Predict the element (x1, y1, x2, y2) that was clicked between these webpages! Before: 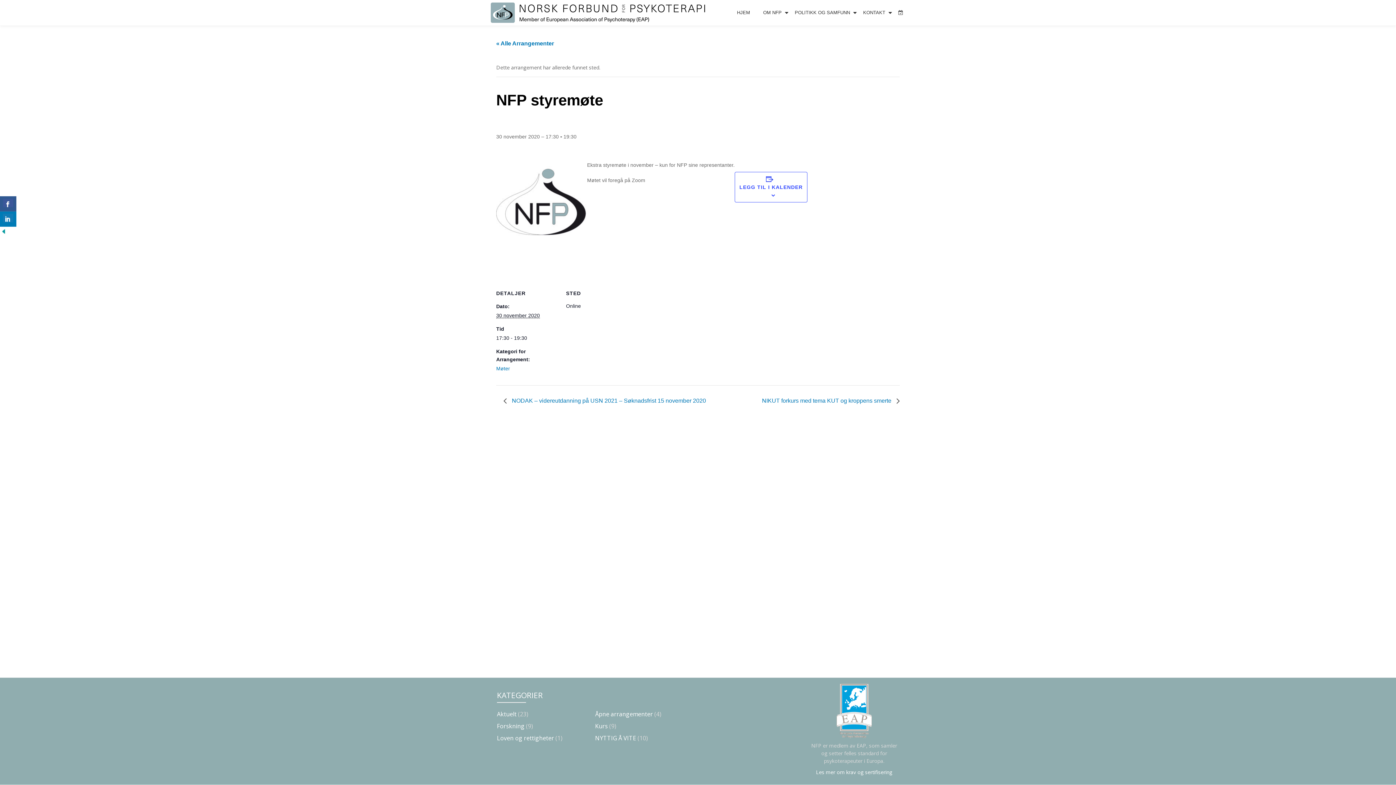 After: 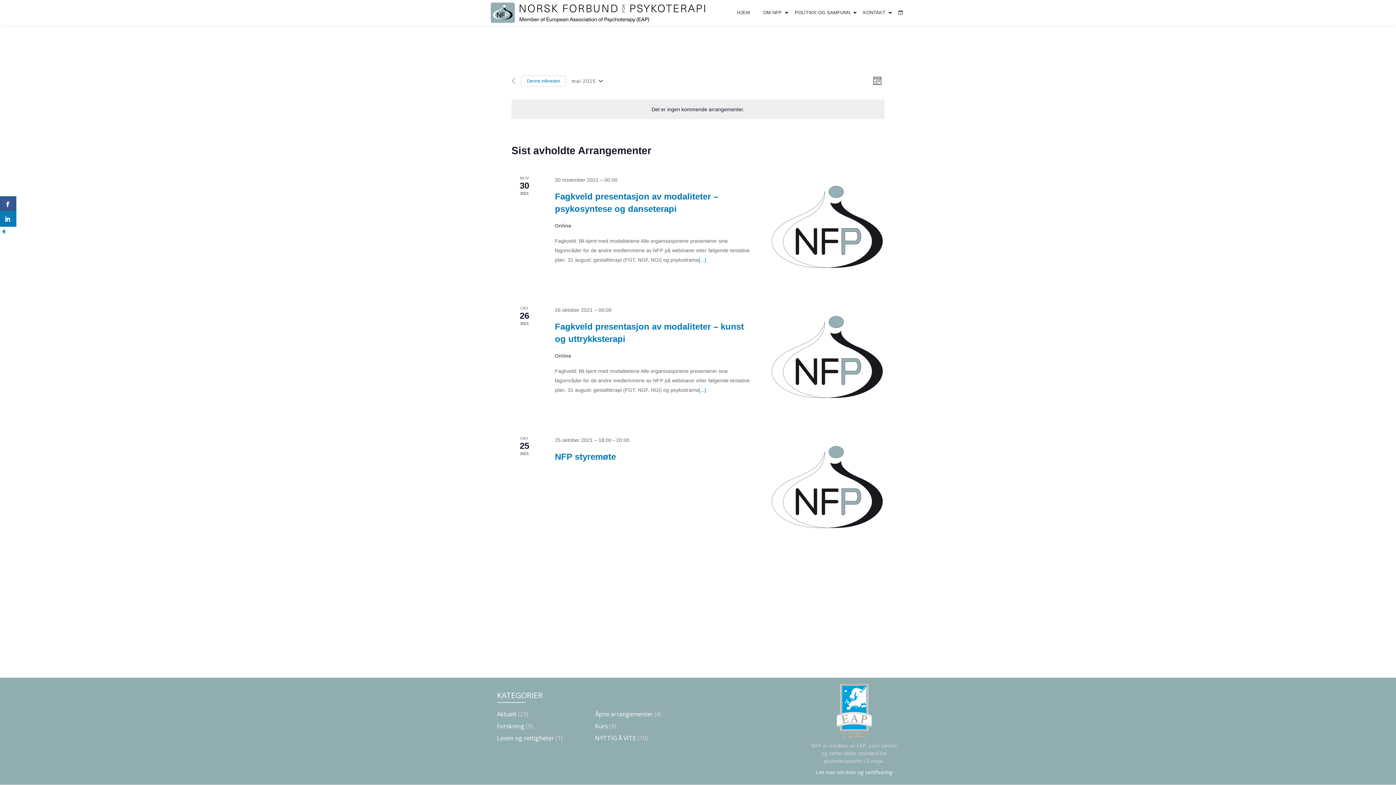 Action: bbox: (898, 9, 903, 16)